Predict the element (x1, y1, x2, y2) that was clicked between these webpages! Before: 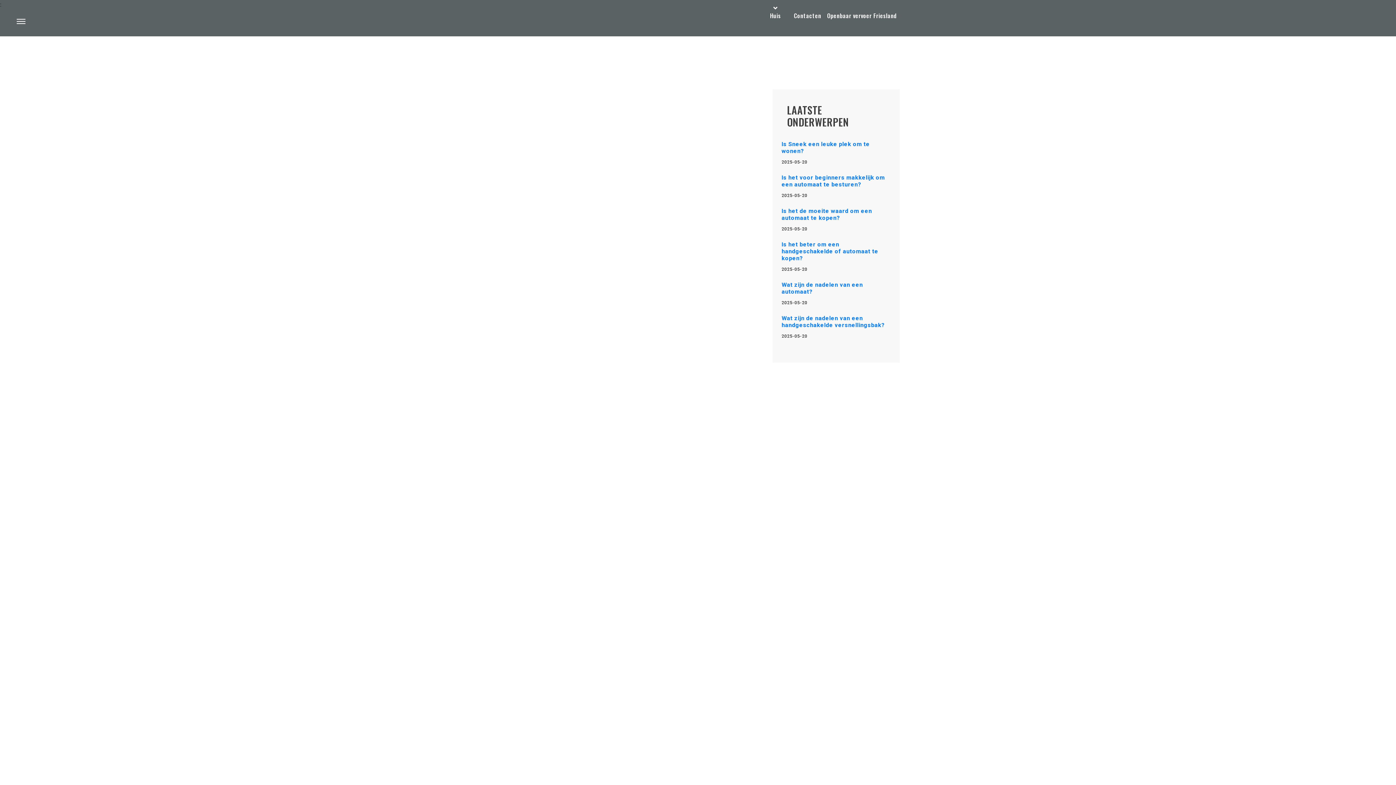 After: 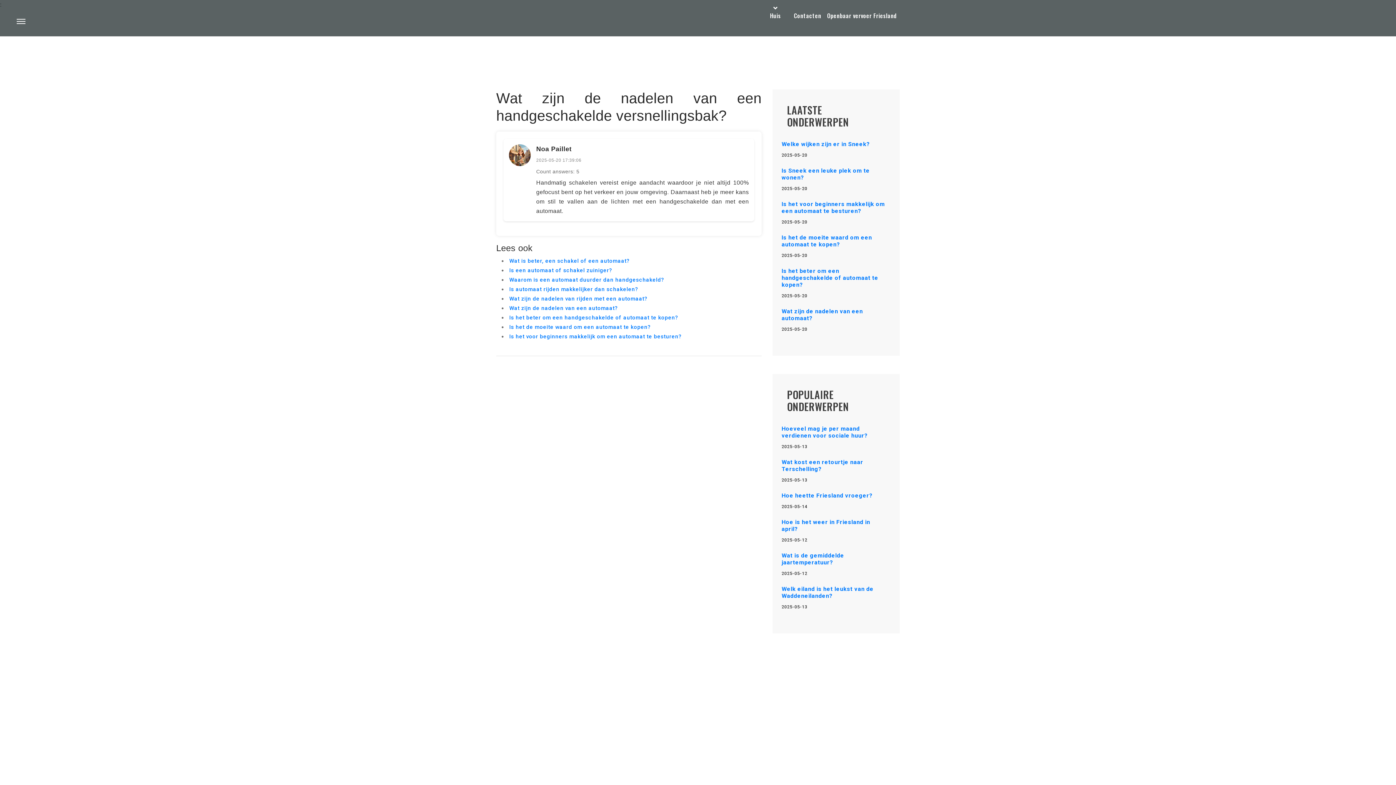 Action: label: Wat zijn de nadelen van een handgeschakelde versnellingsbak? bbox: (781, 314, 885, 328)